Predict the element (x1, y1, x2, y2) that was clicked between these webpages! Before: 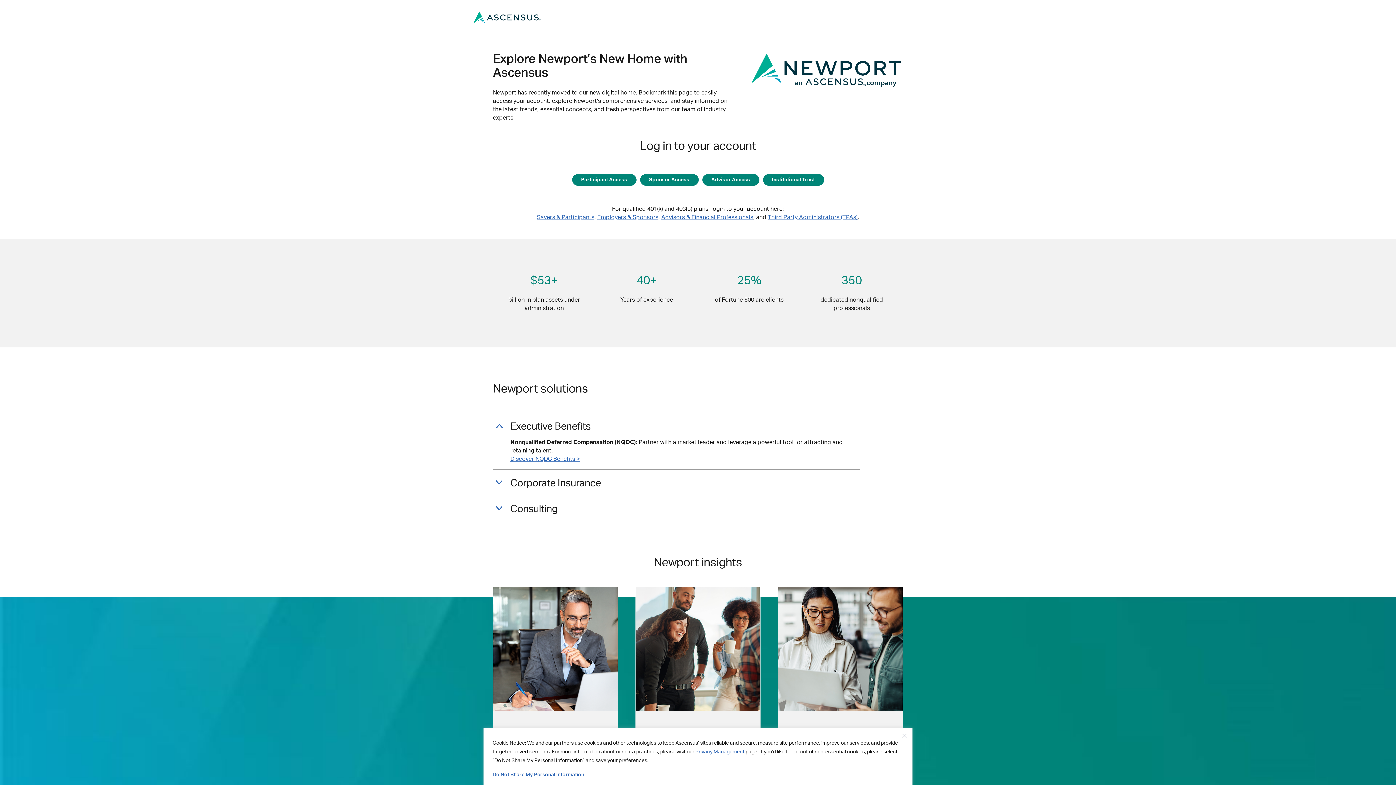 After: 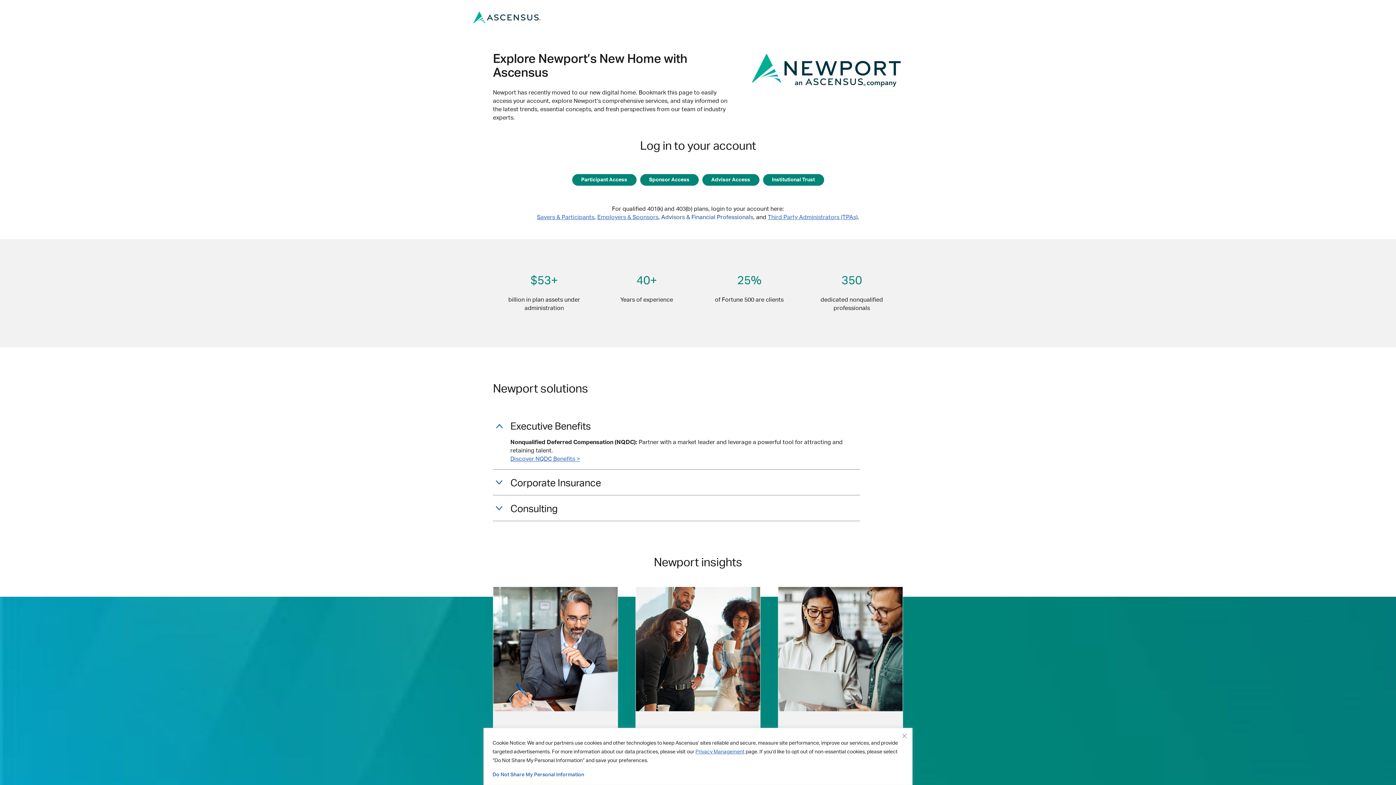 Action: label: Advisors & Financial Professionals bbox: (661, 214, 753, 220)